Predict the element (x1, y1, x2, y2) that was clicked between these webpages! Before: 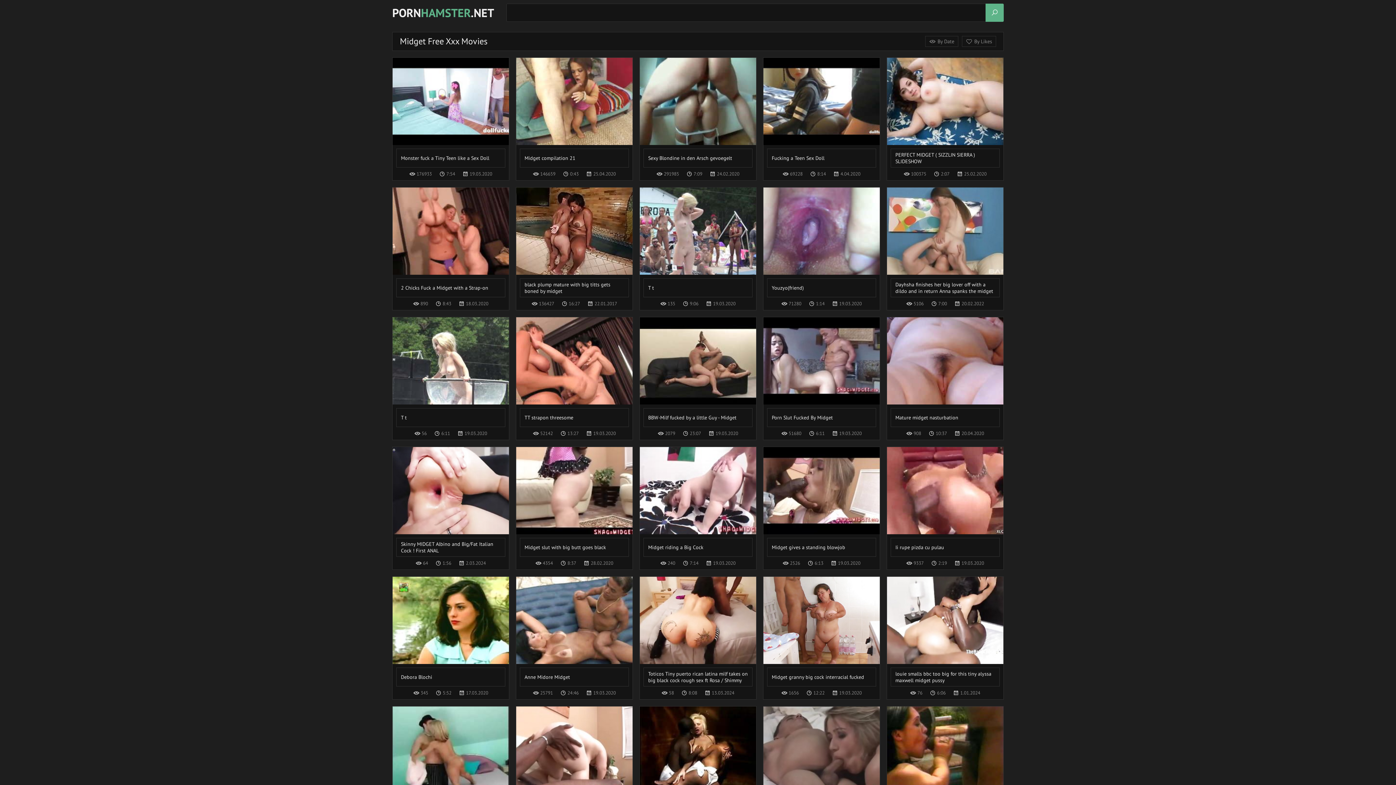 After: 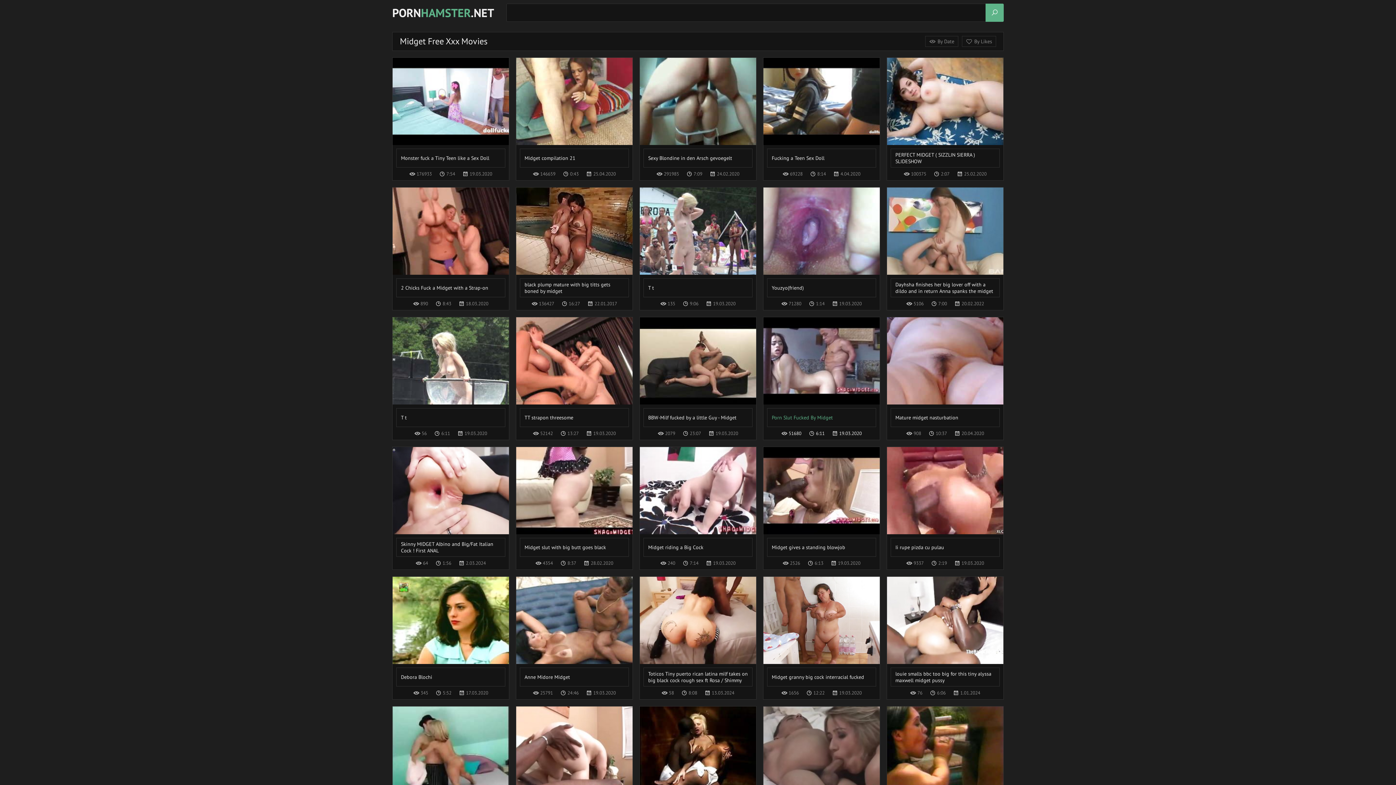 Action: label: Porn Slut Fucked By Midget bbox: (763, 317, 880, 427)